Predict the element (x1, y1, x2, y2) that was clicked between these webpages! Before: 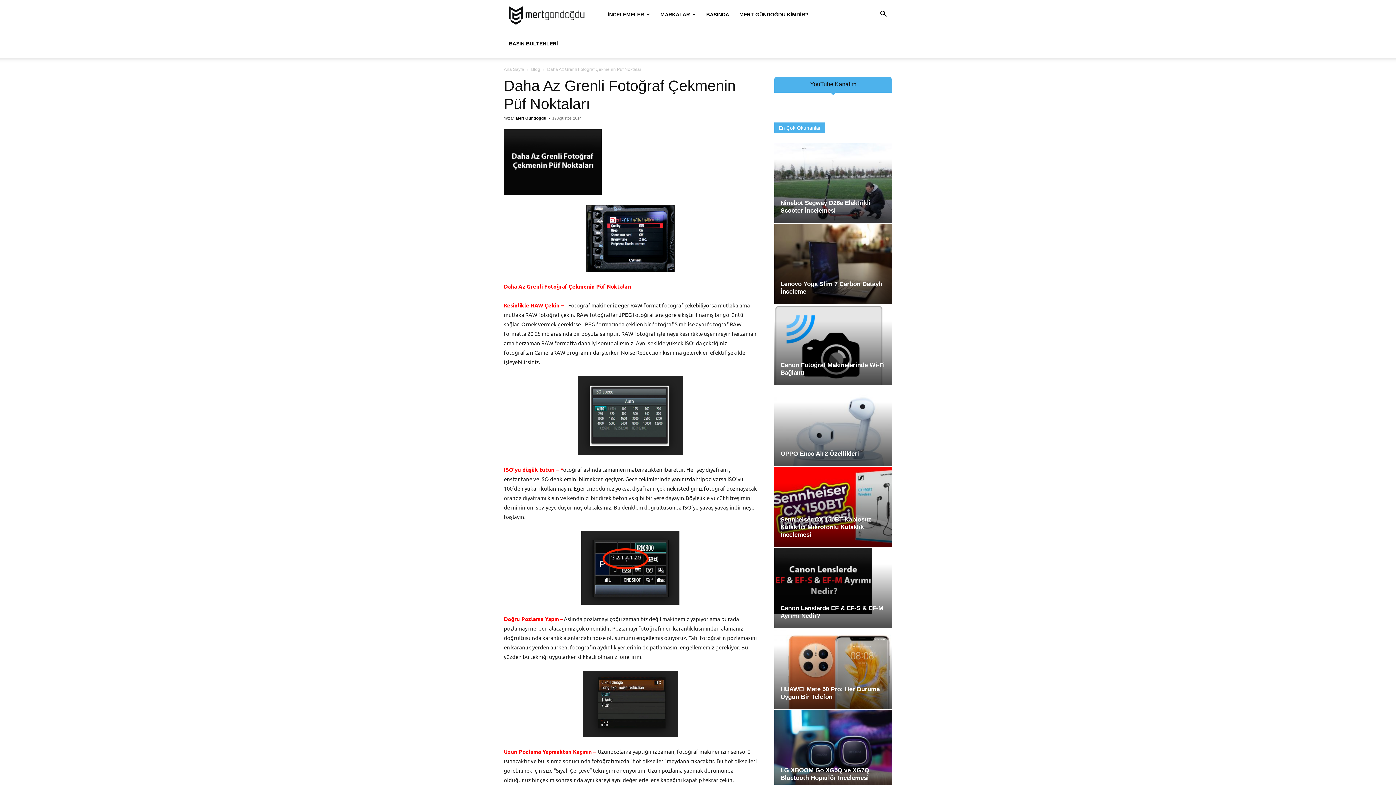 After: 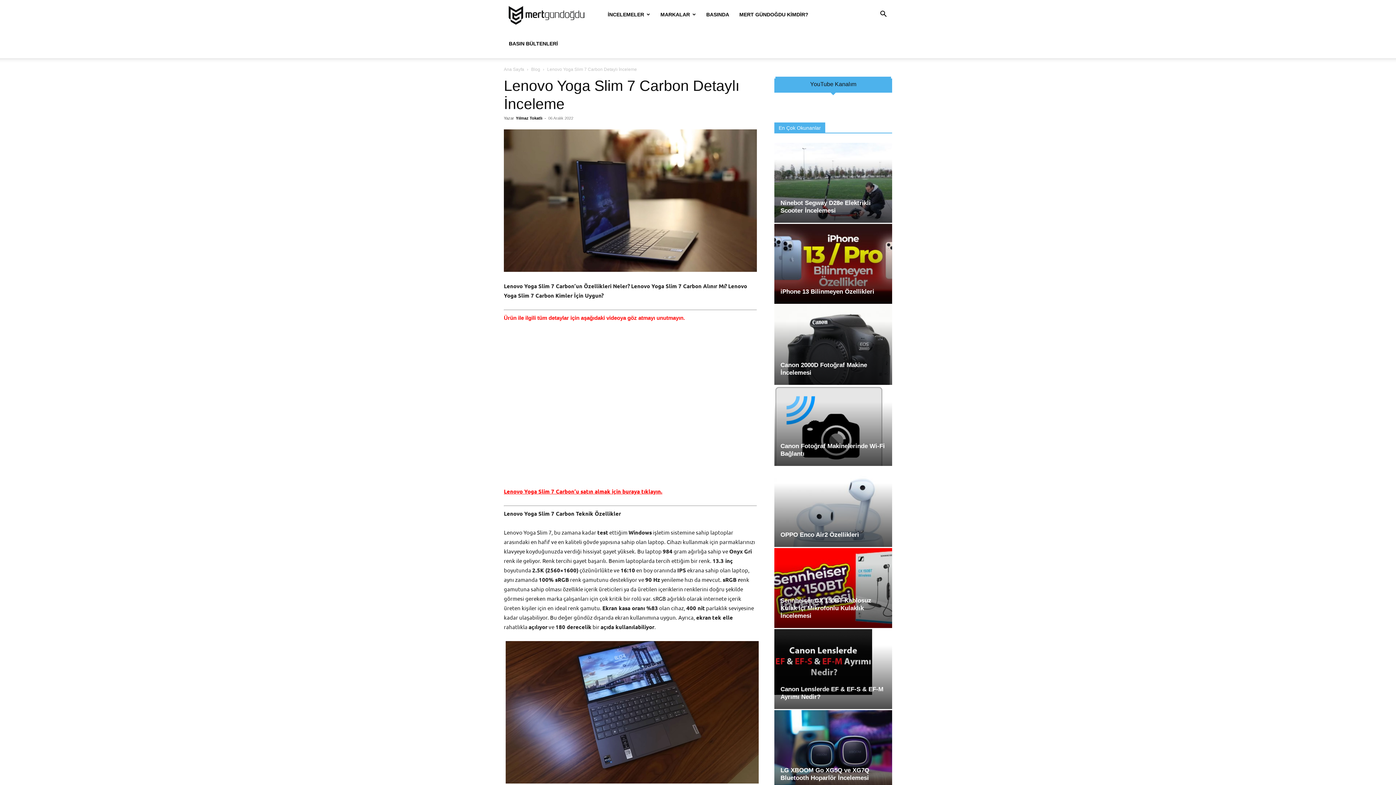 Action: bbox: (774, 224, 892, 304)